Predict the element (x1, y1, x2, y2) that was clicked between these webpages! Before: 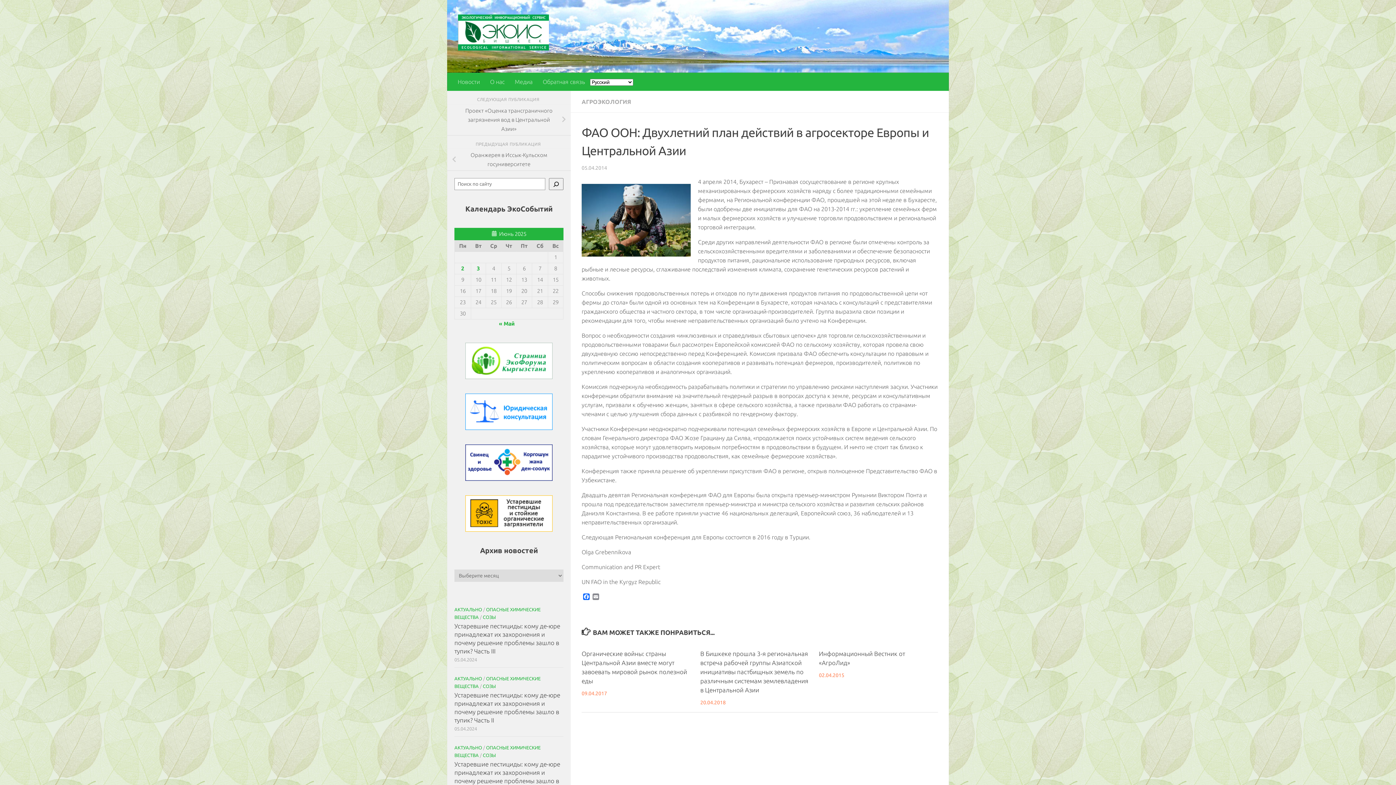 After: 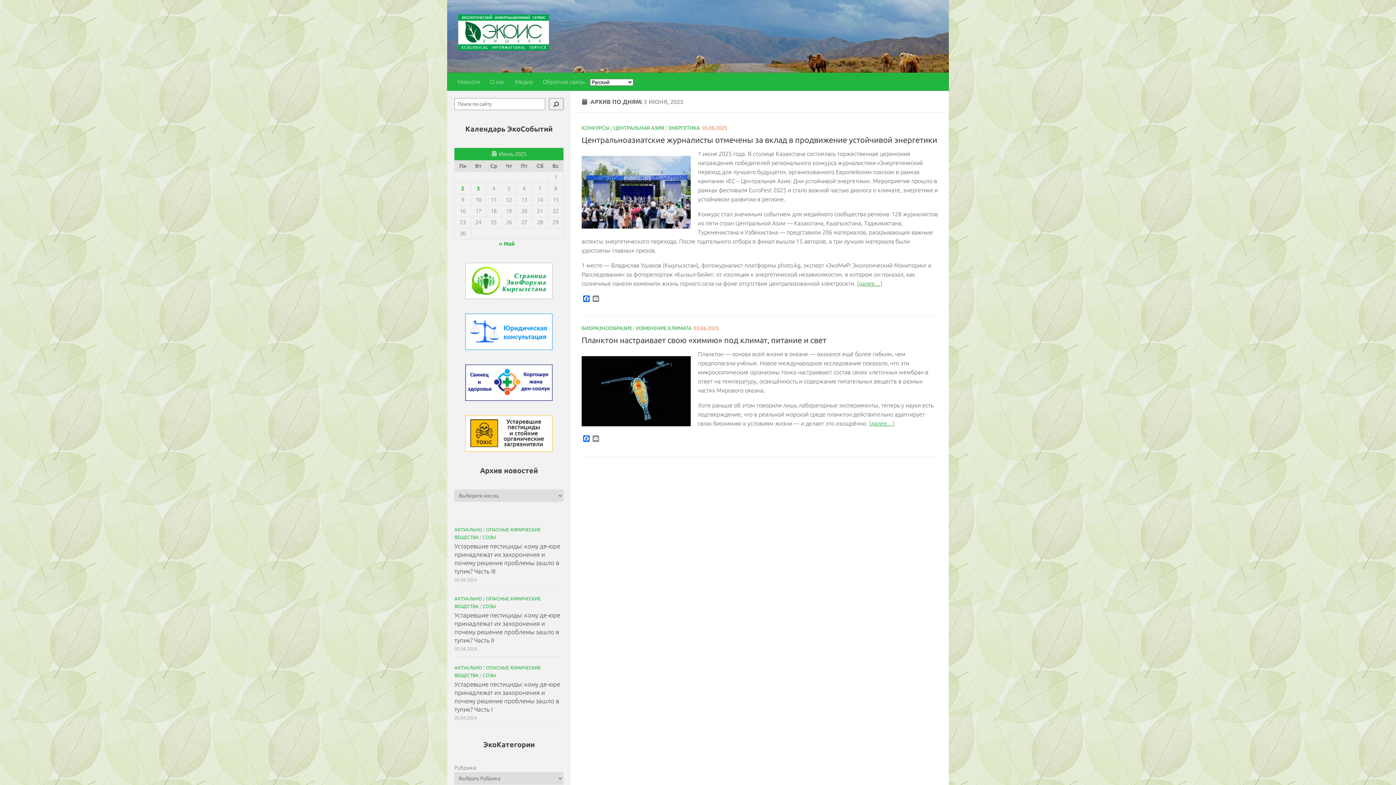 Action: label: Записи, опубликованные 03.06.2025 bbox: (476, 265, 480, 271)